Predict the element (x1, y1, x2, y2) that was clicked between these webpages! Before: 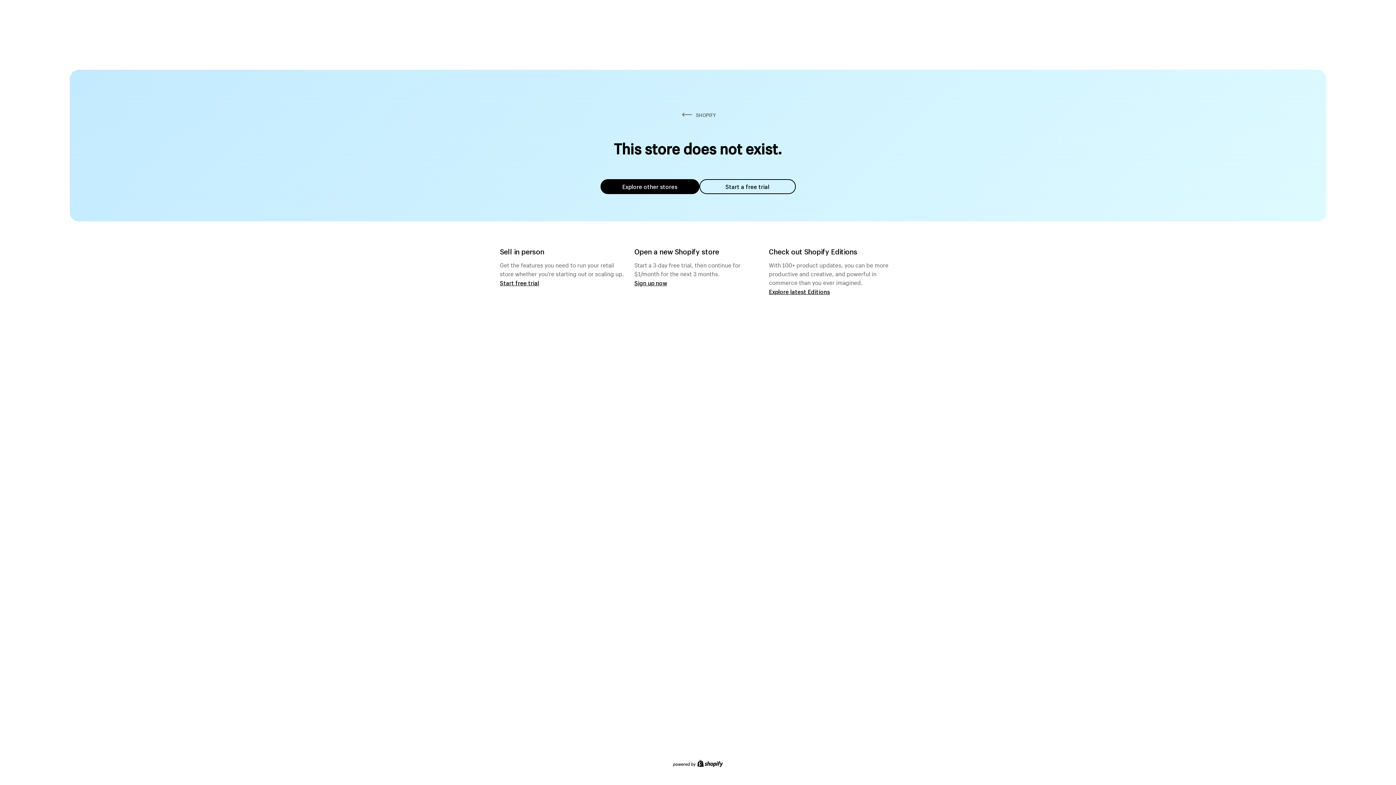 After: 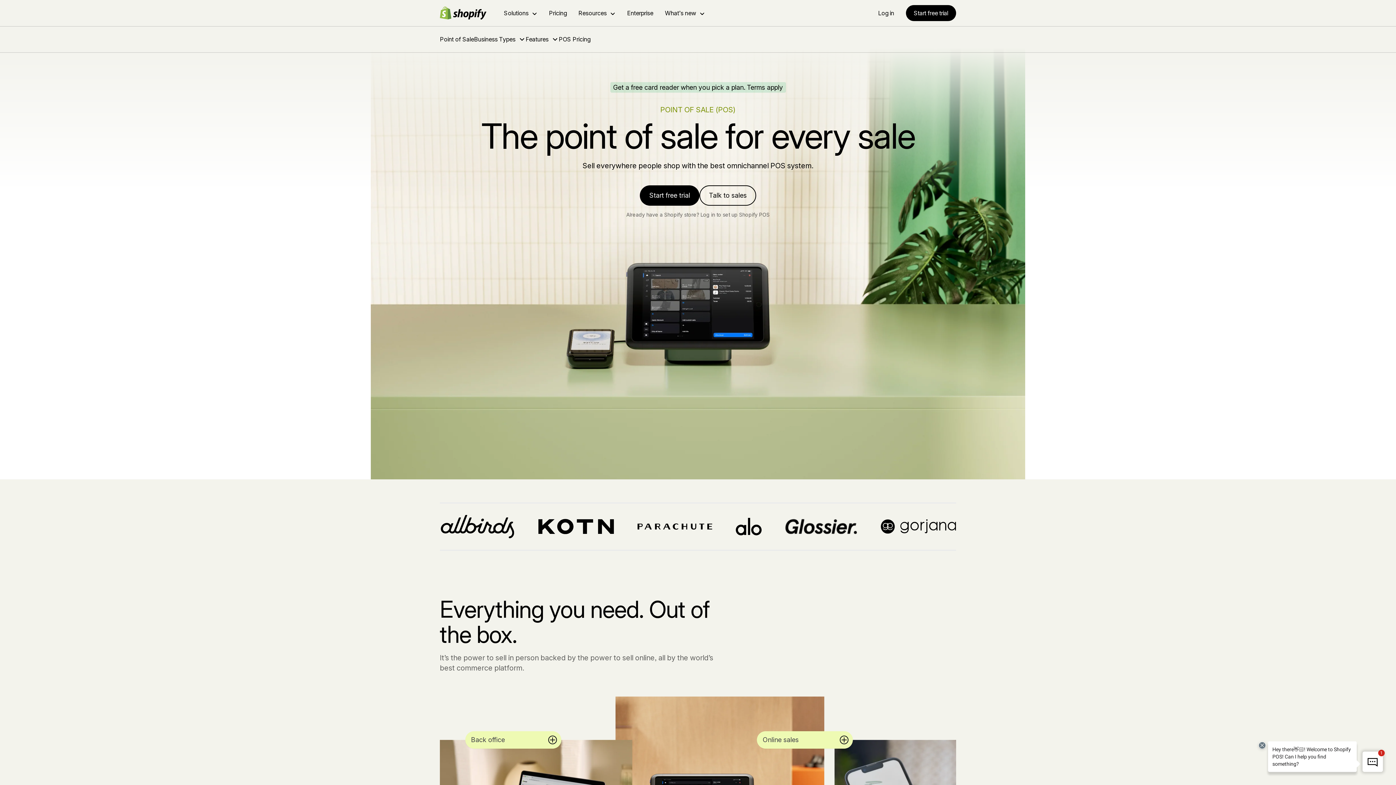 Action: label: Start free trial bbox: (500, 279, 539, 286)